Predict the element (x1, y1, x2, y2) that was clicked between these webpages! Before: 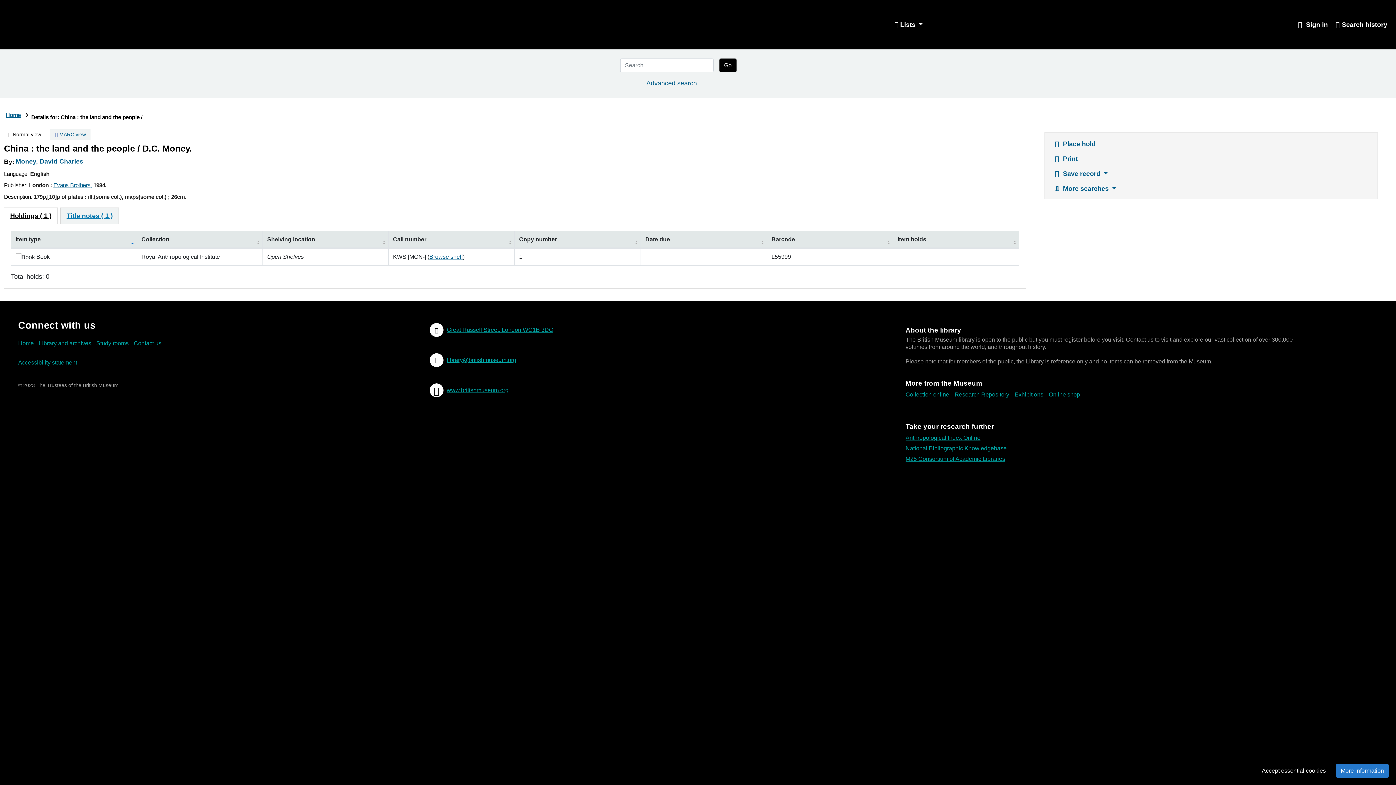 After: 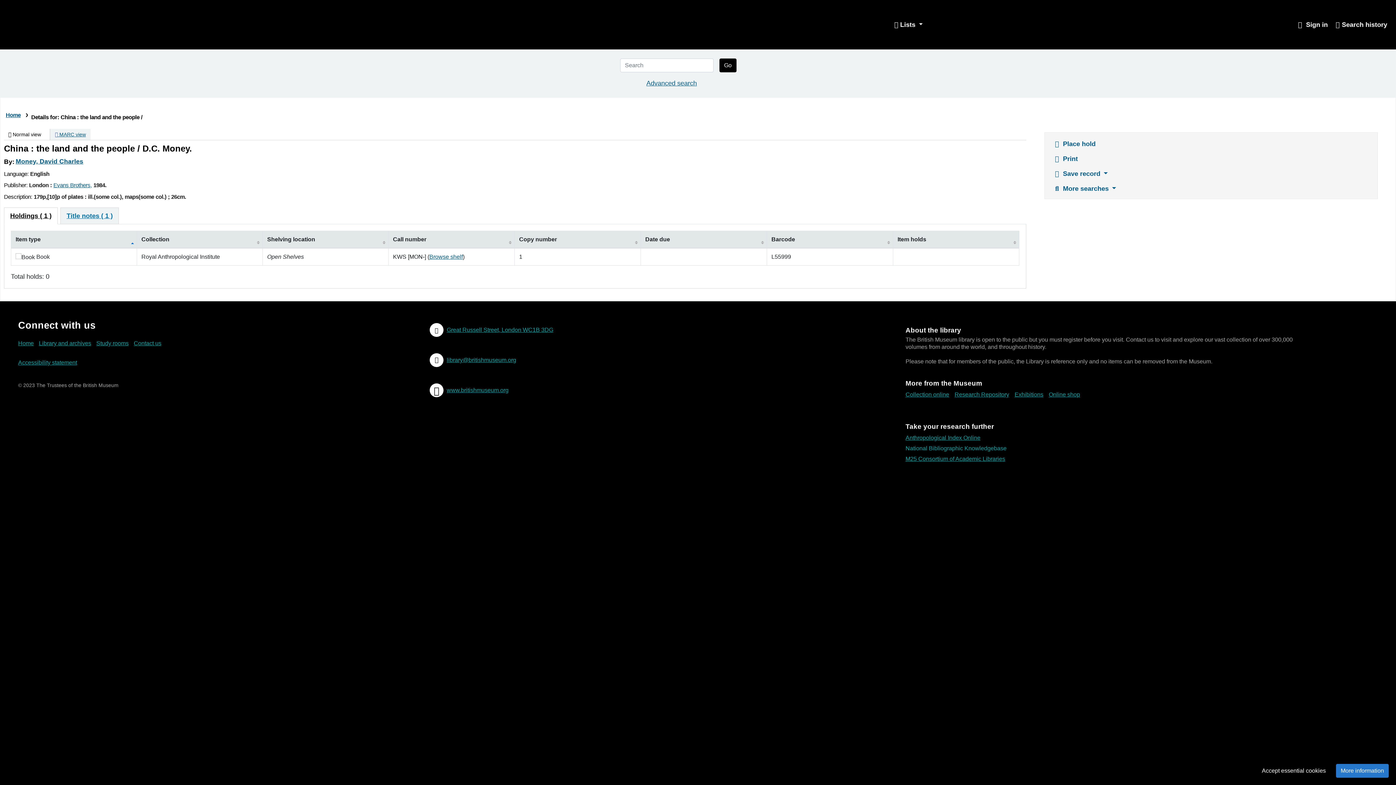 Action: label: National Bibliographic Knowledgebase bbox: (905, 443, 1010, 453)